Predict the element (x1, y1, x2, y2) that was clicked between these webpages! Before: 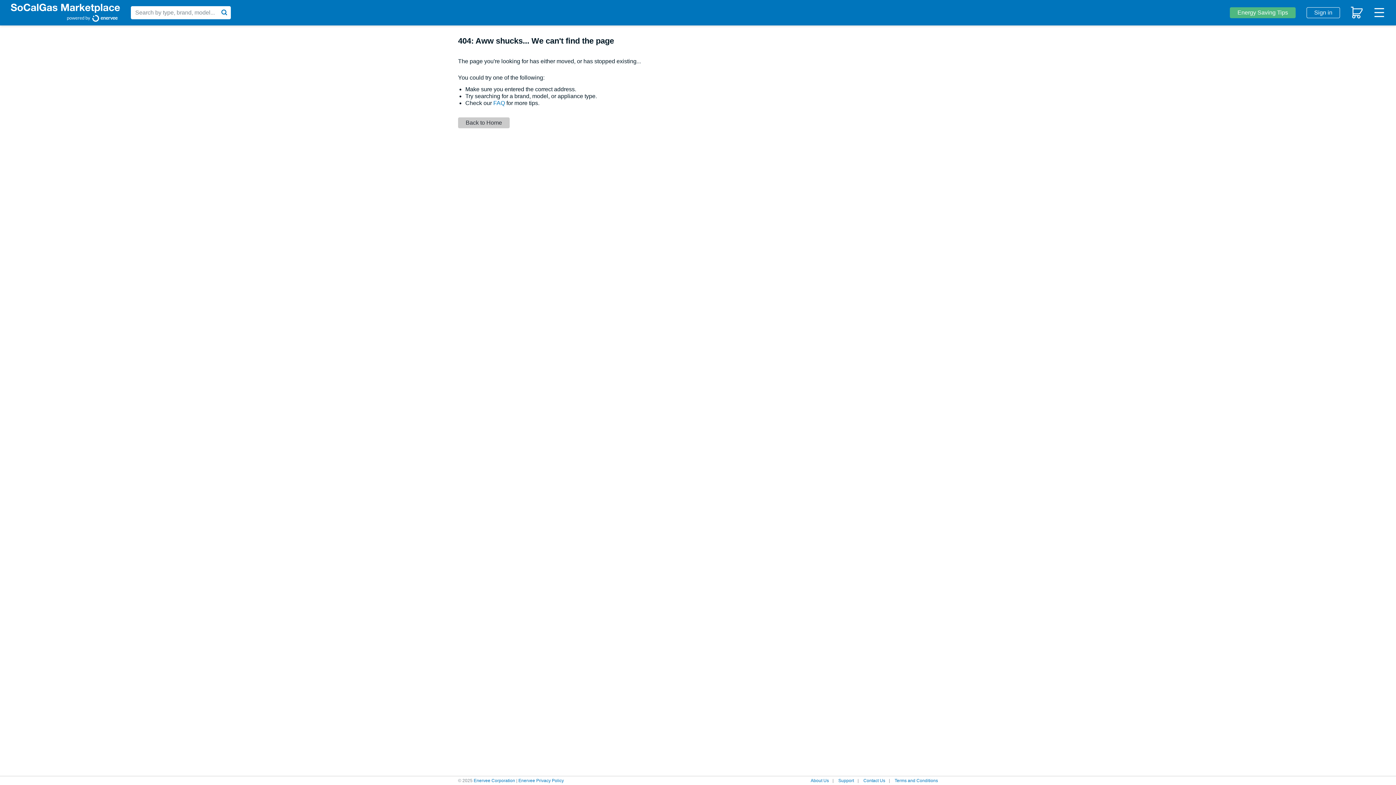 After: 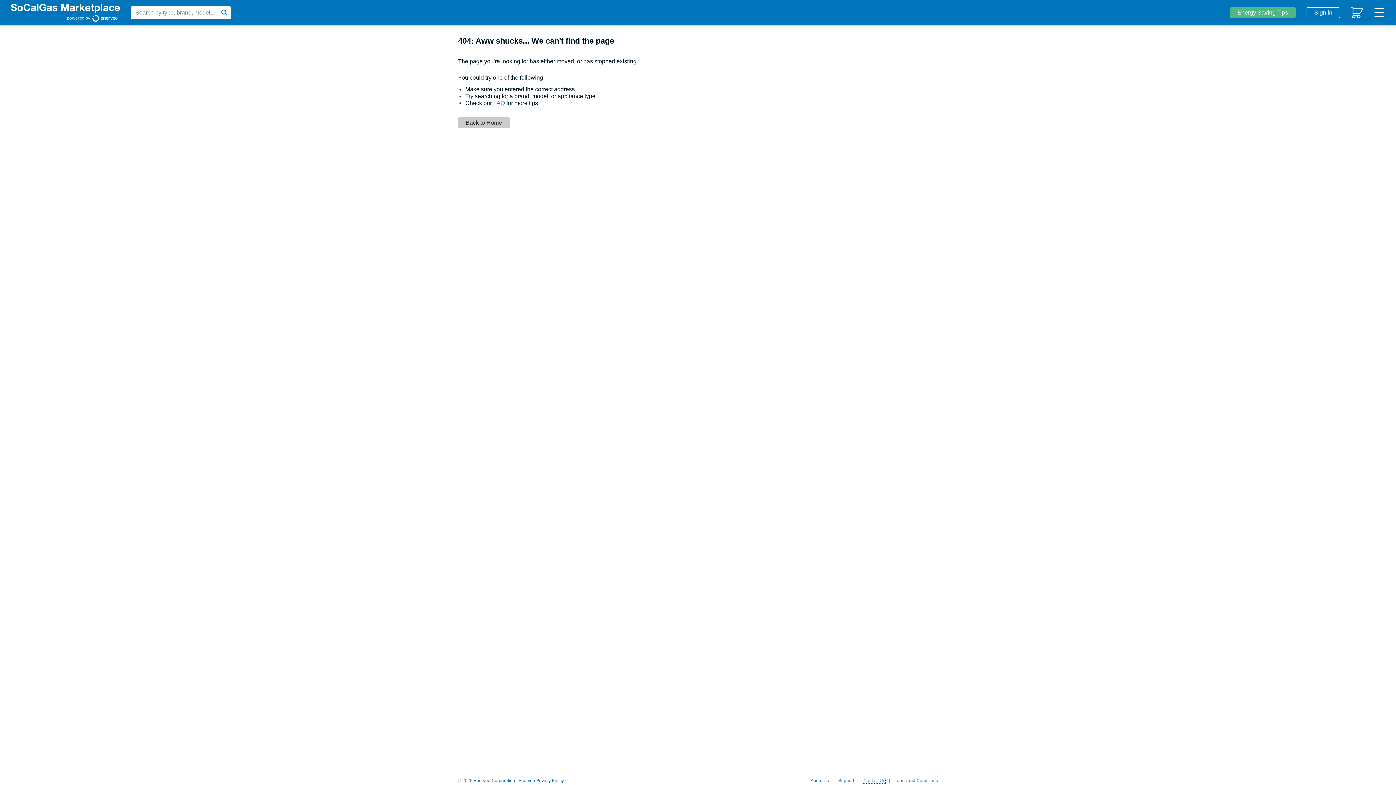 Action: label: Contact Us bbox: (863, 778, 885, 783)